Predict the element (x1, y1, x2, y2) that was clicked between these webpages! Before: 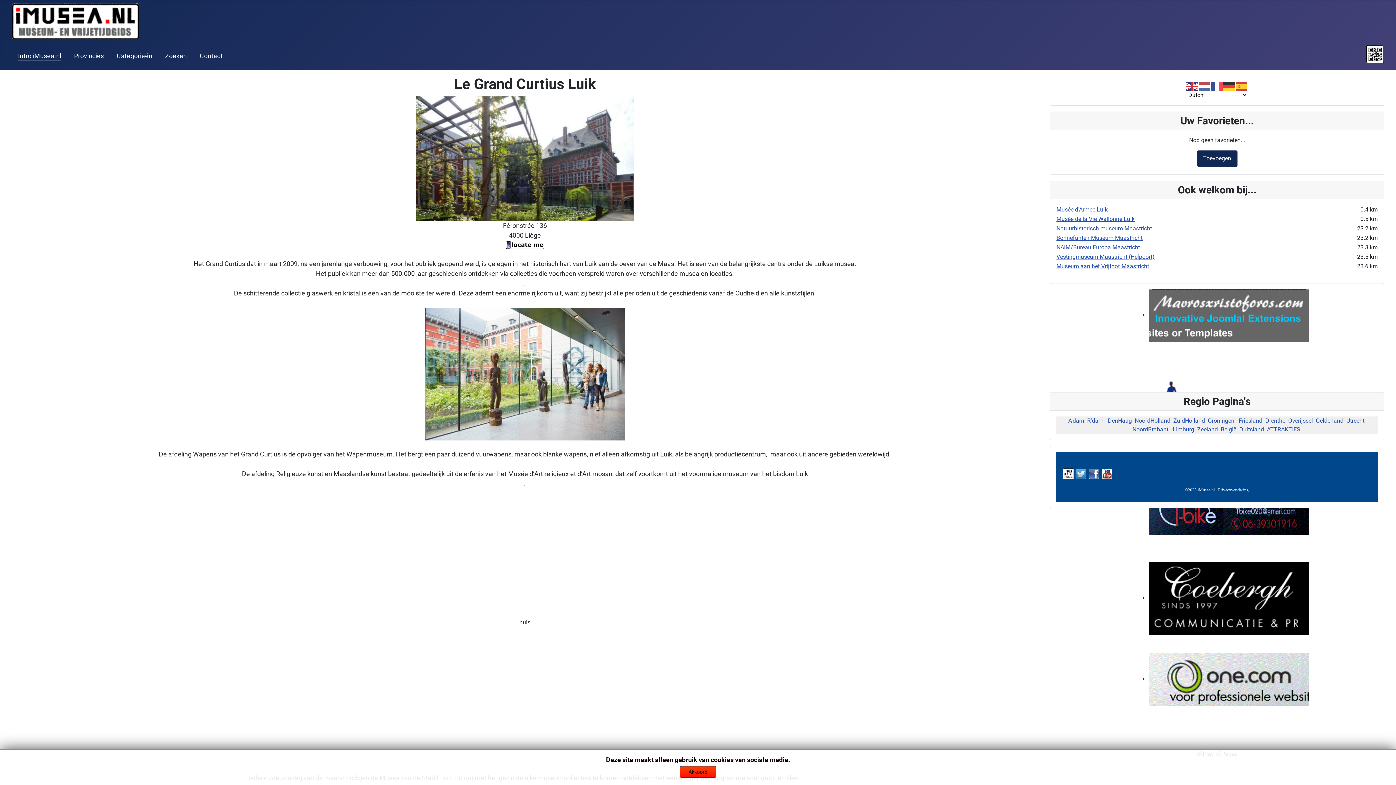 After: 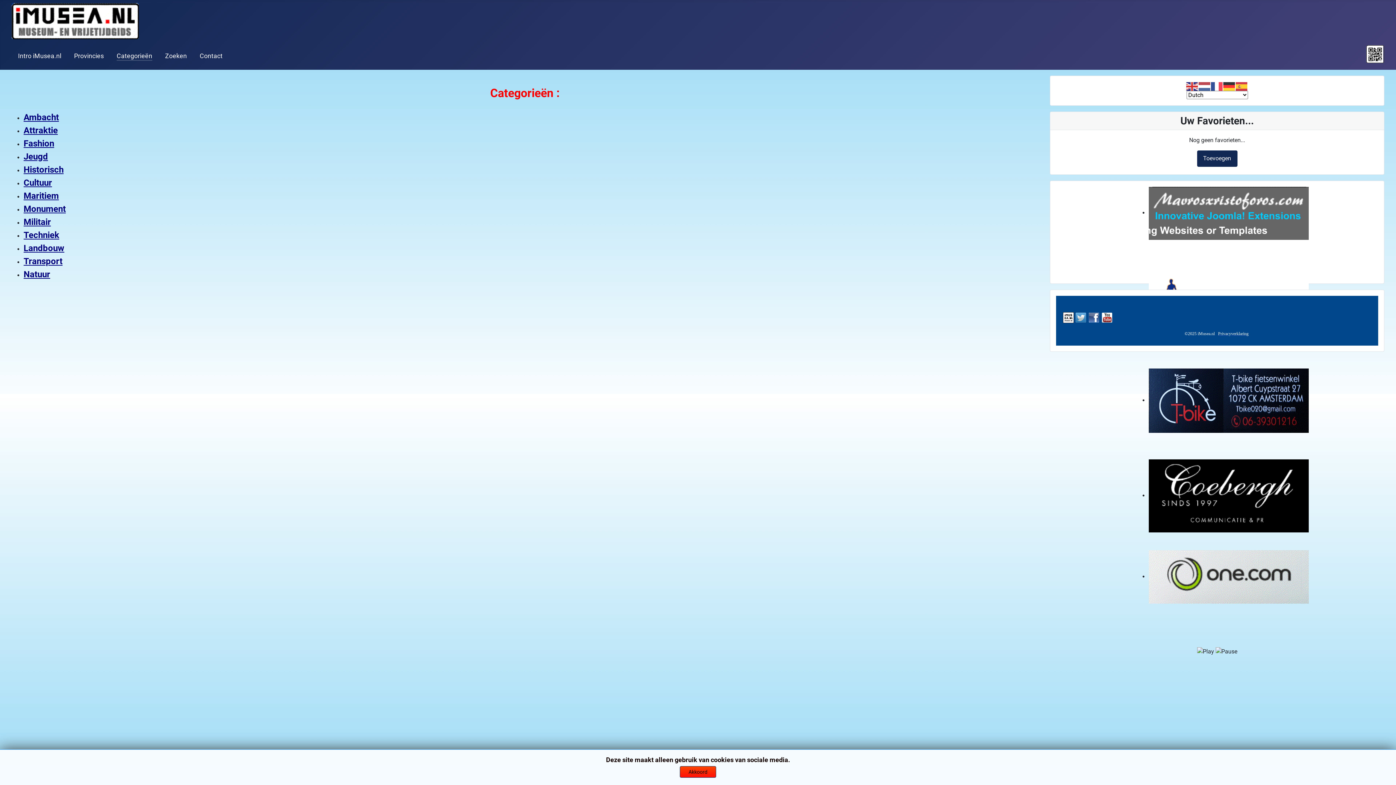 Action: bbox: (116, 51, 152, 60) label: Categorieën